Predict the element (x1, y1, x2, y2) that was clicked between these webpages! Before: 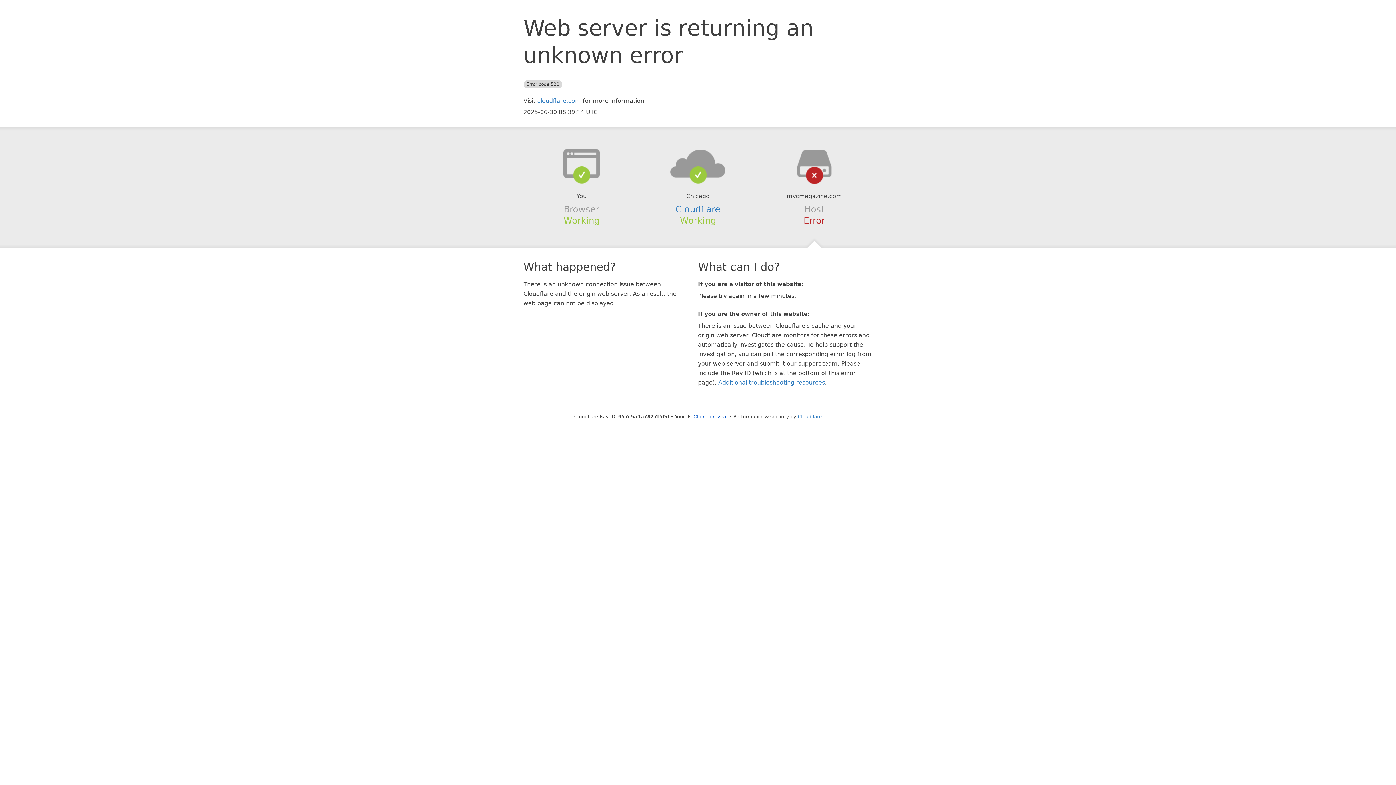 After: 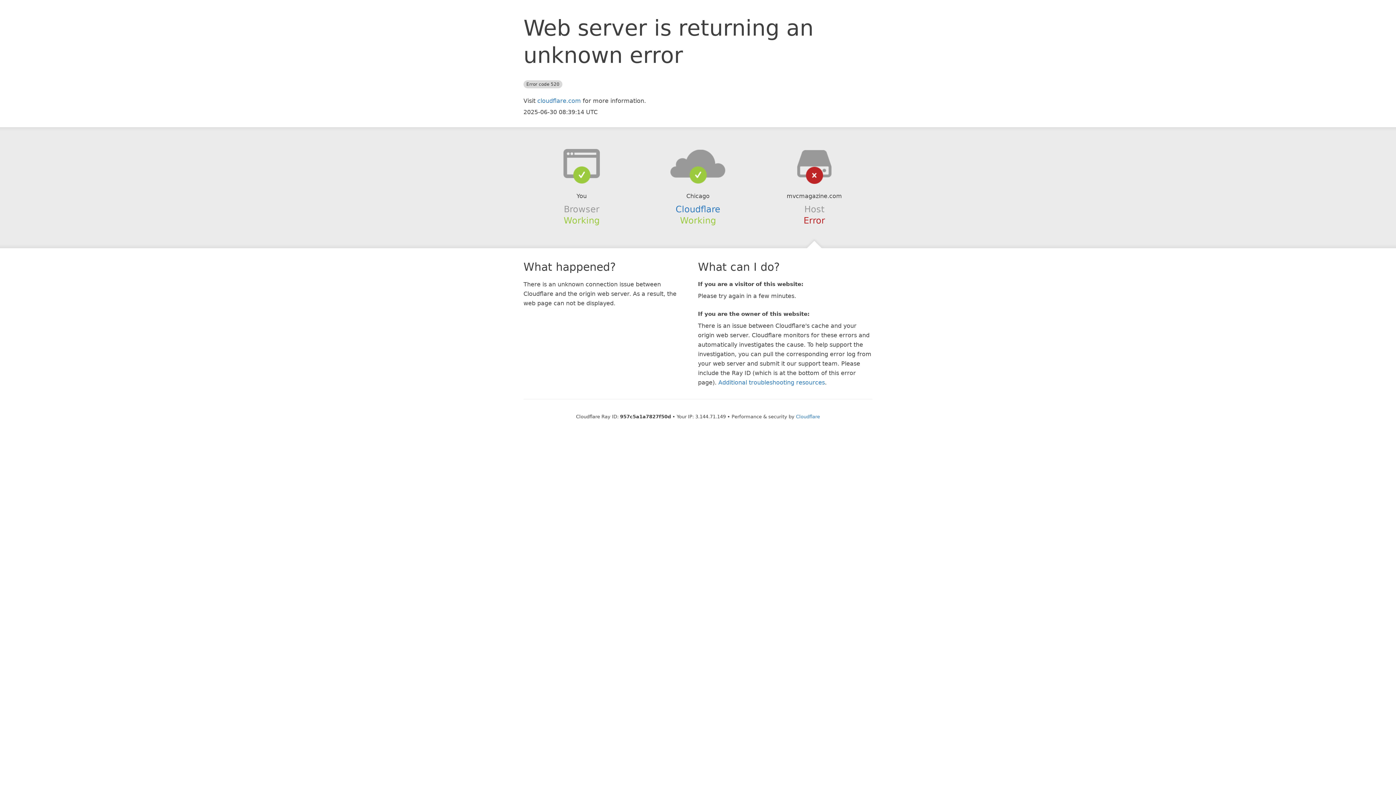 Action: label: Click to reveal bbox: (693, 414, 727, 419)